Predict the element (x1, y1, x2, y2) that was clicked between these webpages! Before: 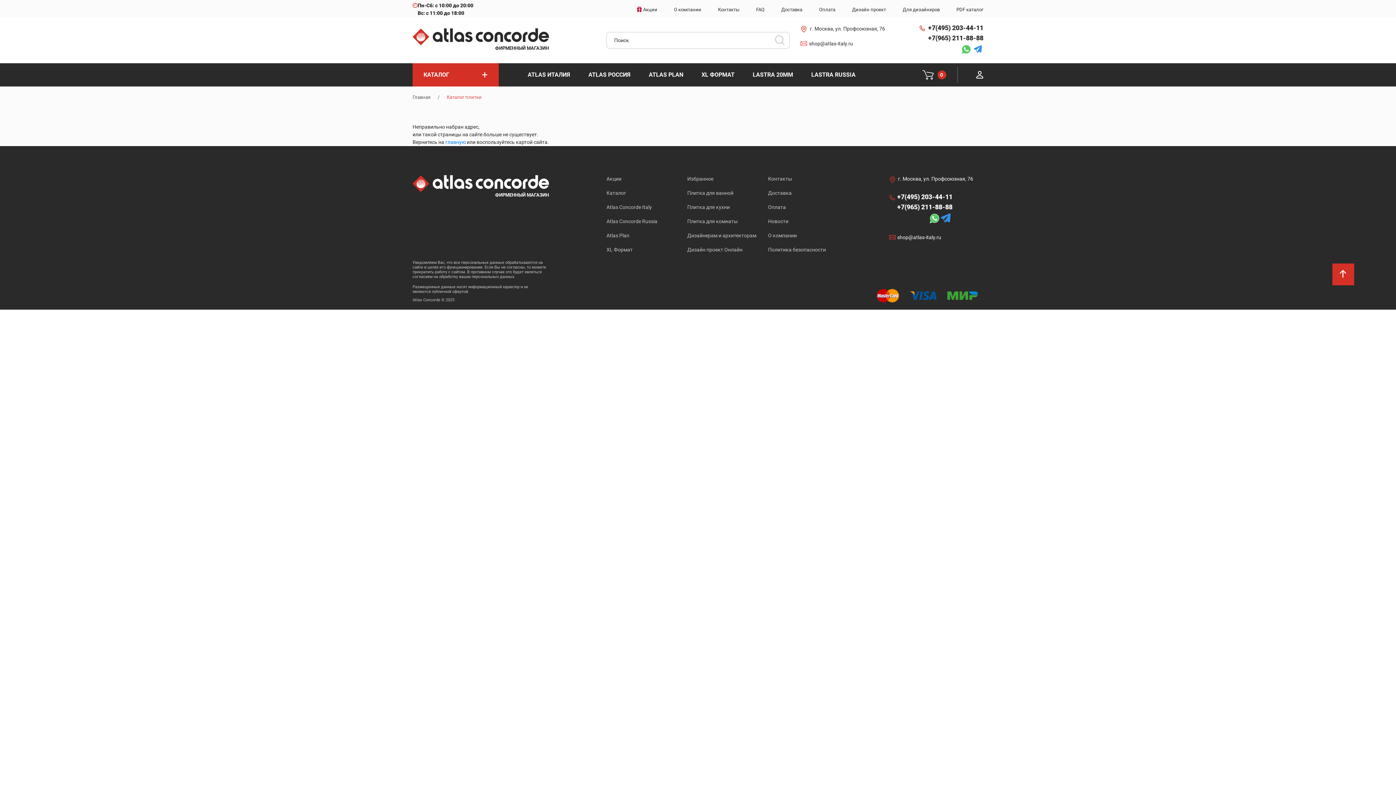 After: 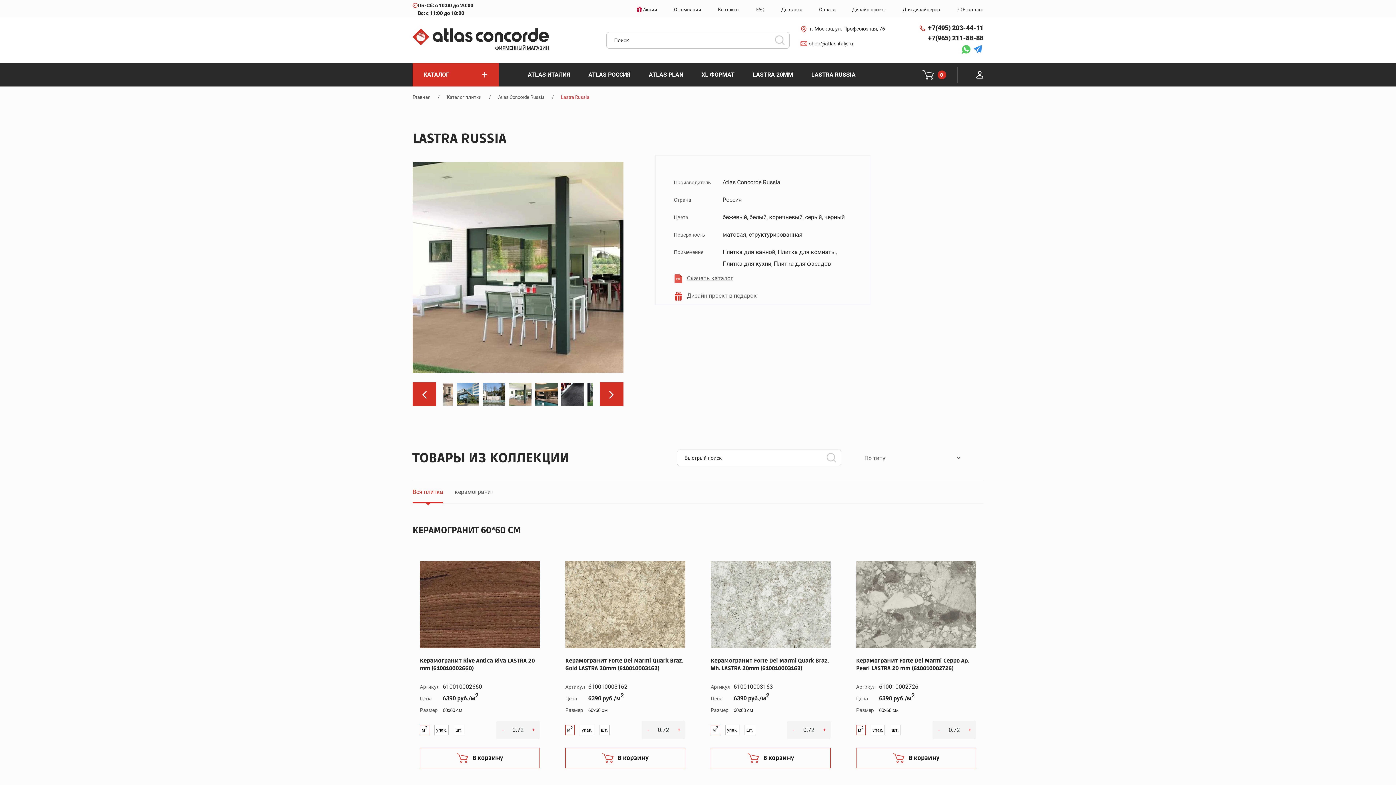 Action: label: LASTRA RUSSIA bbox: (811, 71, 855, 78)